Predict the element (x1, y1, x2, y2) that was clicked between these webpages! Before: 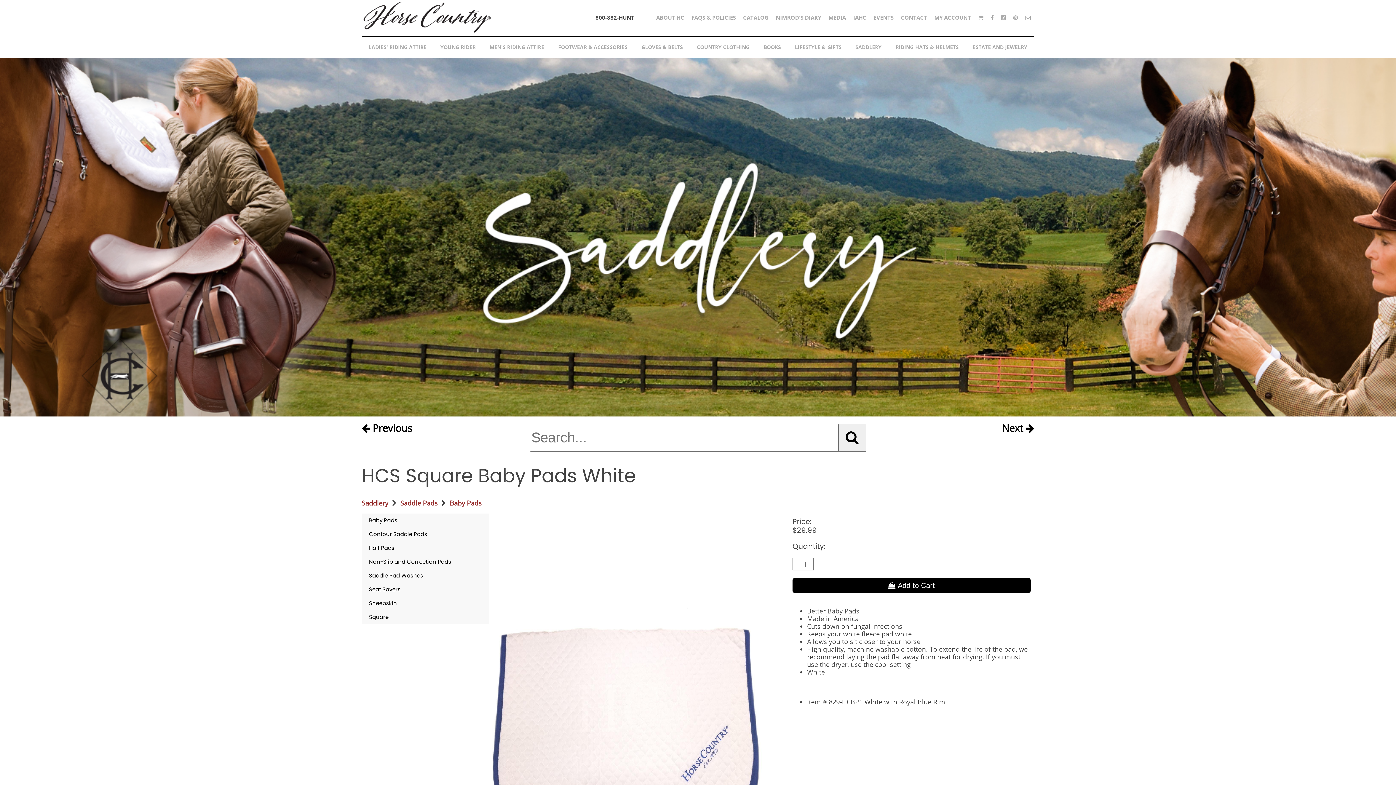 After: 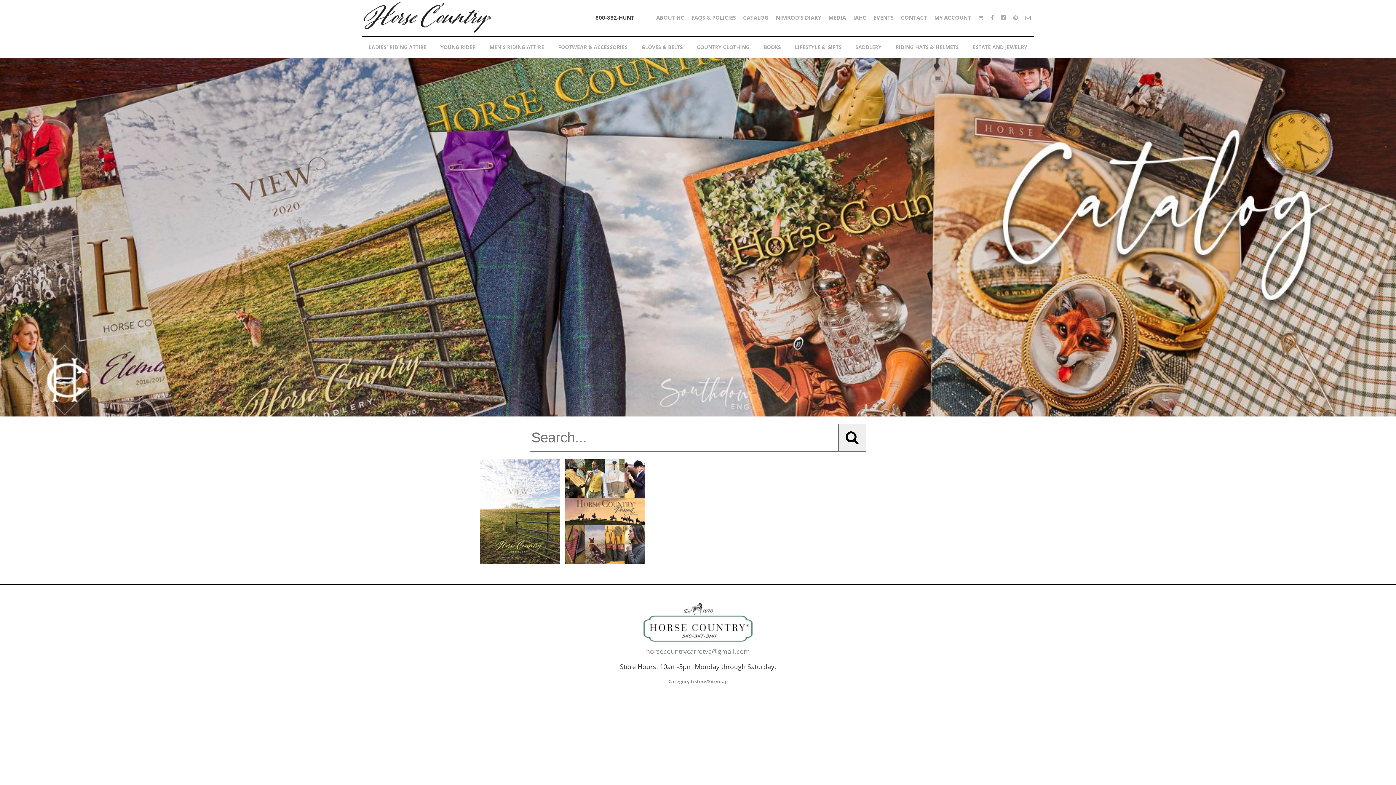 Action: label: CATALOG bbox: (739, 12, 772, 22)